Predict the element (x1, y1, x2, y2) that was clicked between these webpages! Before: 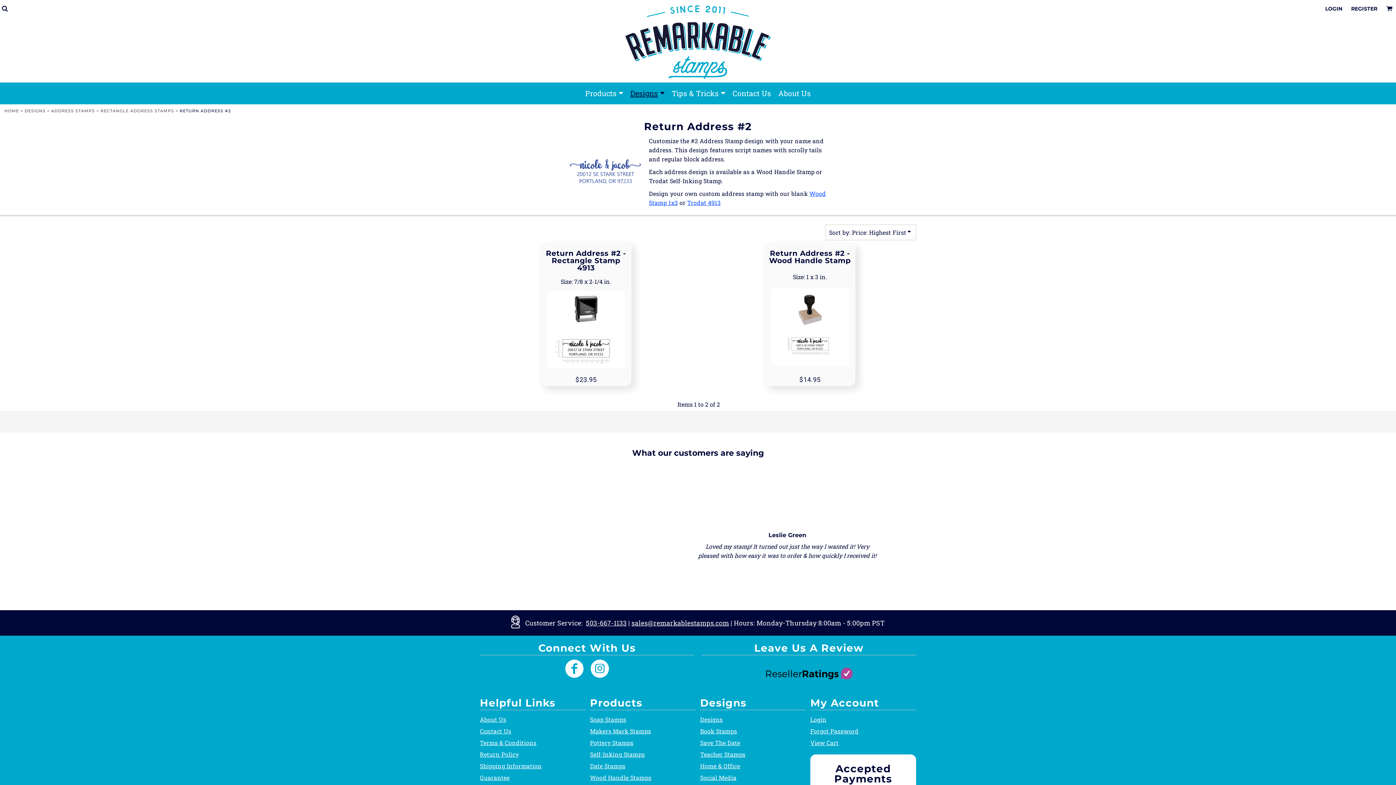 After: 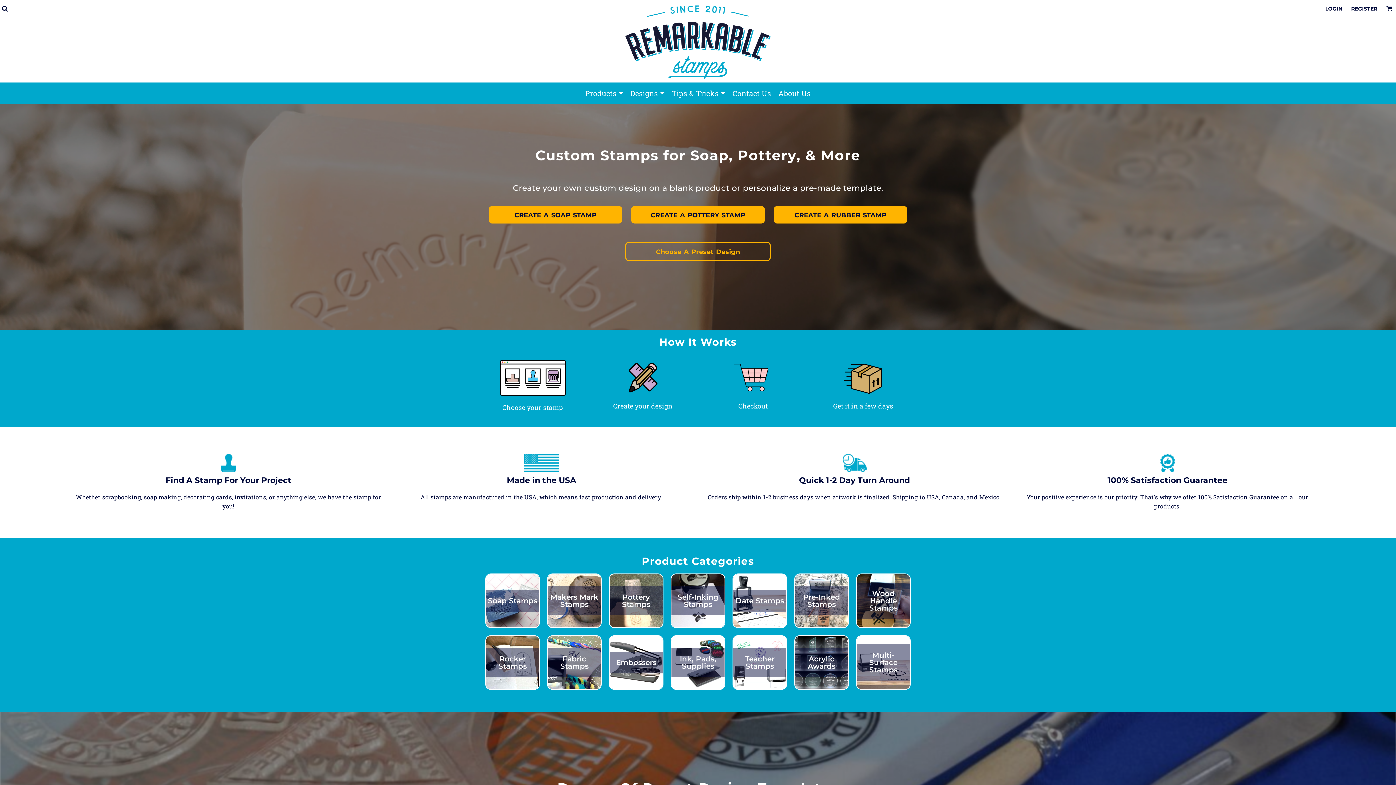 Action: bbox: (625, 3, 770, 78)